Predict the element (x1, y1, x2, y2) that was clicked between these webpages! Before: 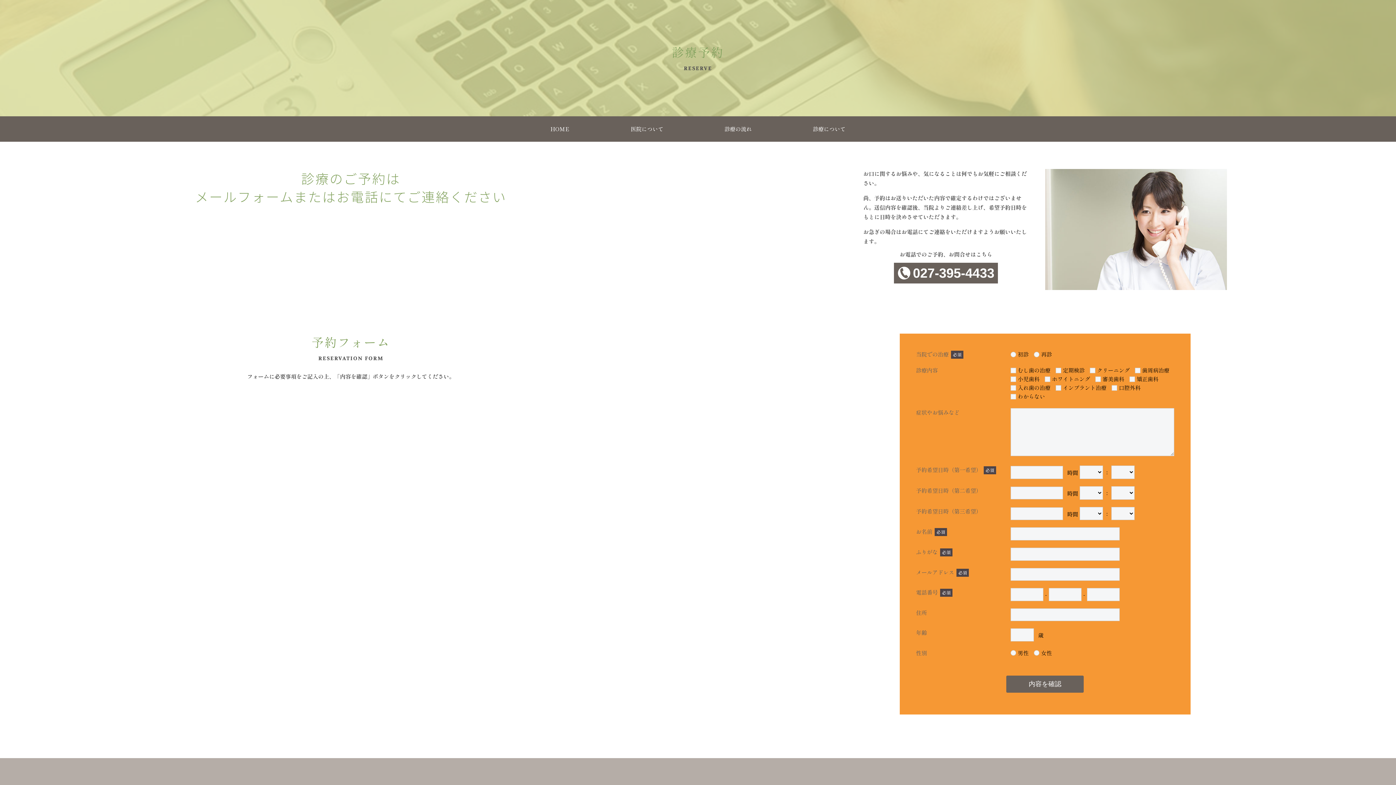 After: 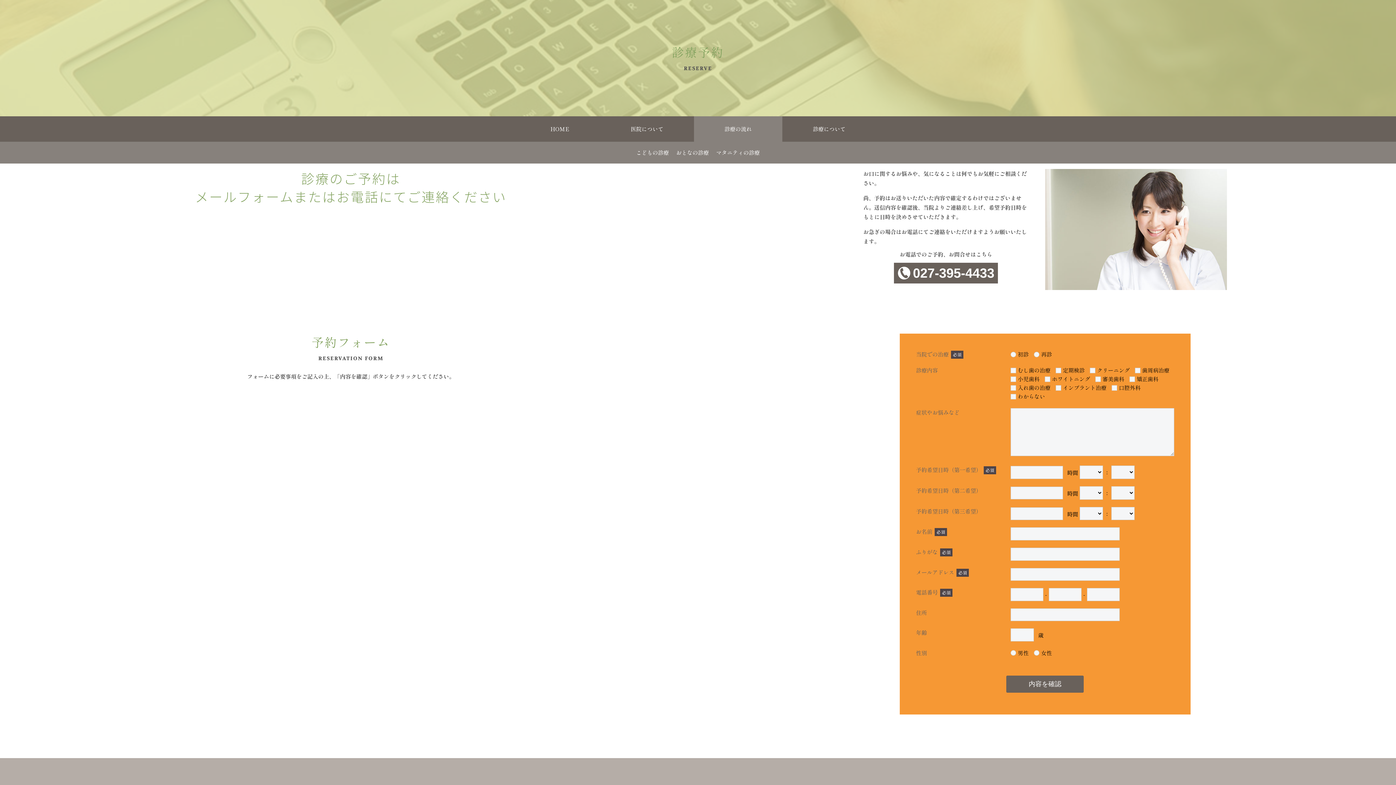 Action: bbox: (694, 116, 782, 141) label: 診療の流れ